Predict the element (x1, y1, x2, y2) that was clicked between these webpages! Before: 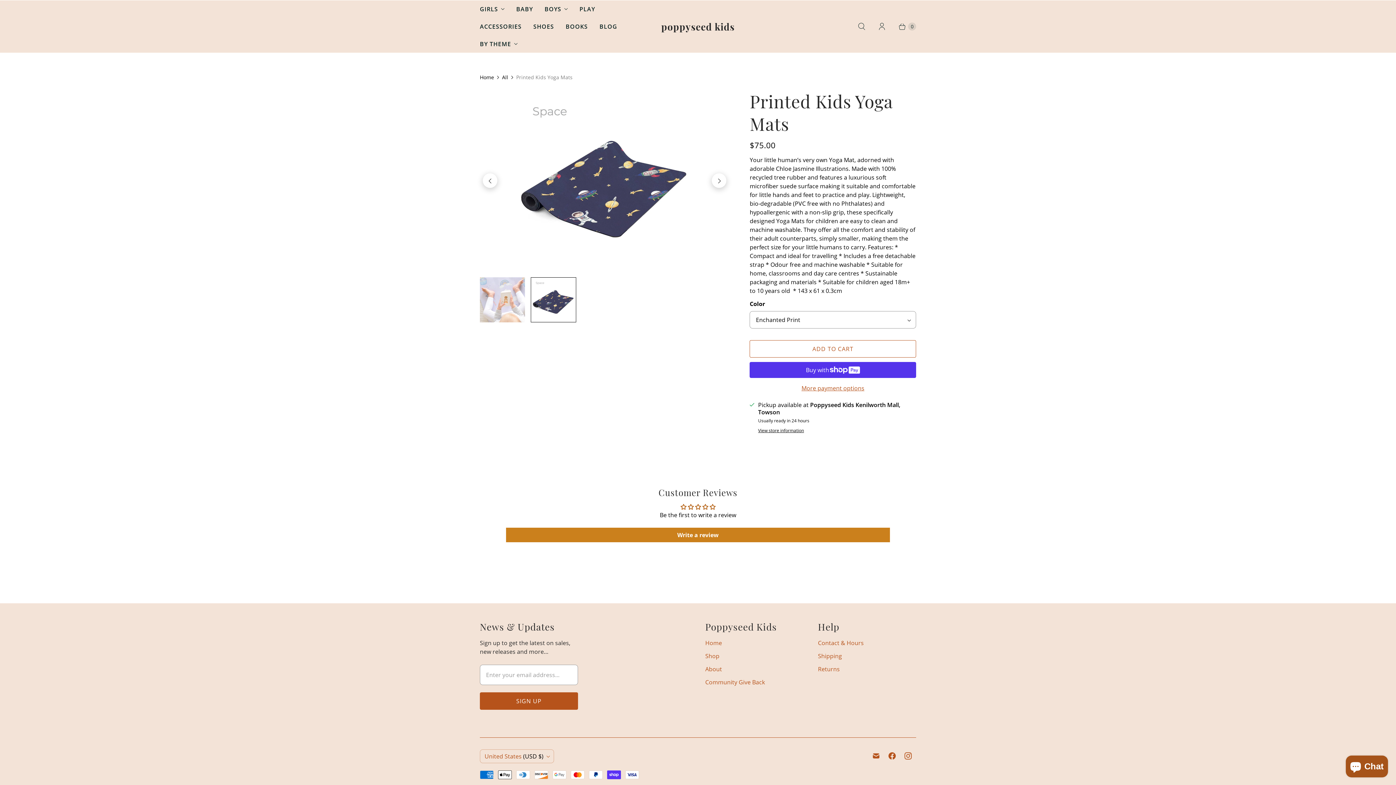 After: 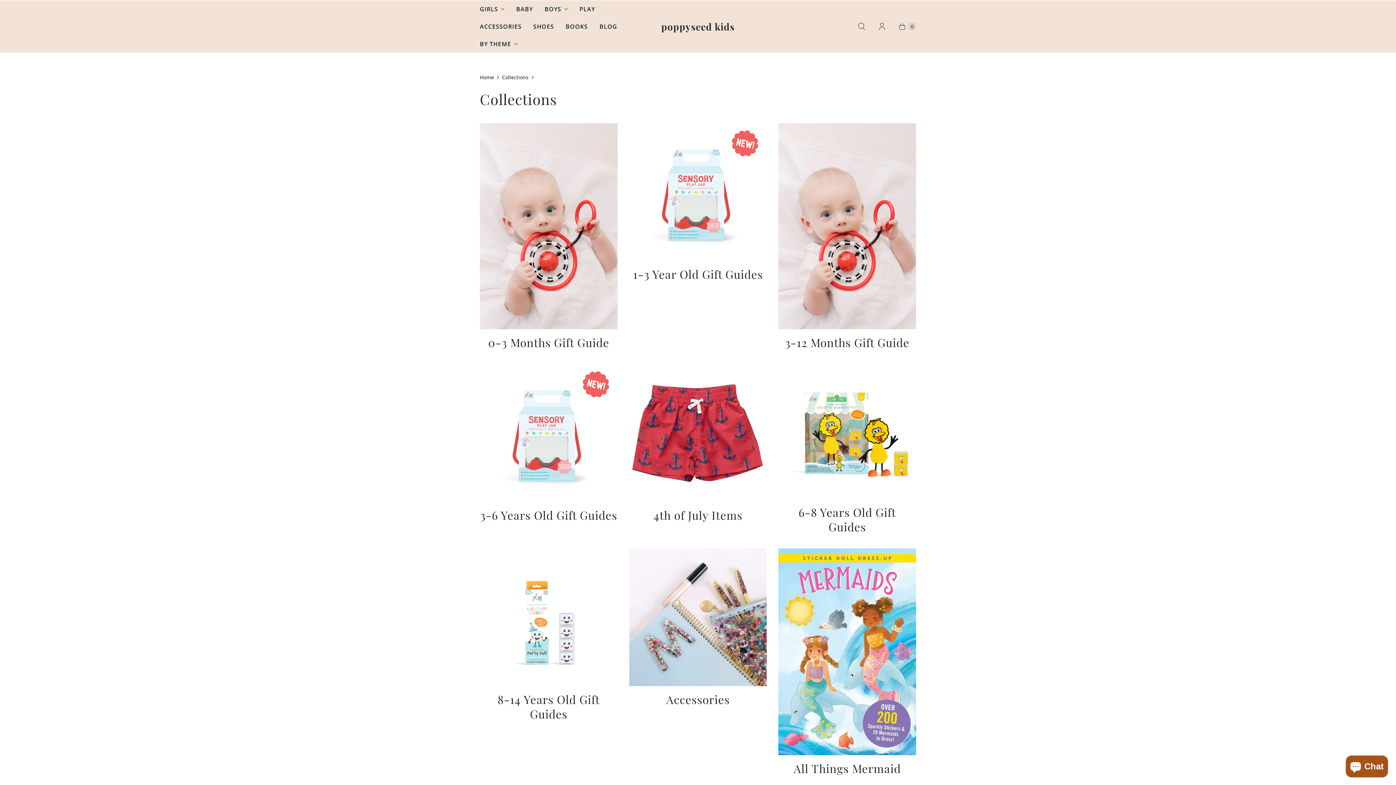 Action: bbox: (705, 652, 719, 660) label: Shop